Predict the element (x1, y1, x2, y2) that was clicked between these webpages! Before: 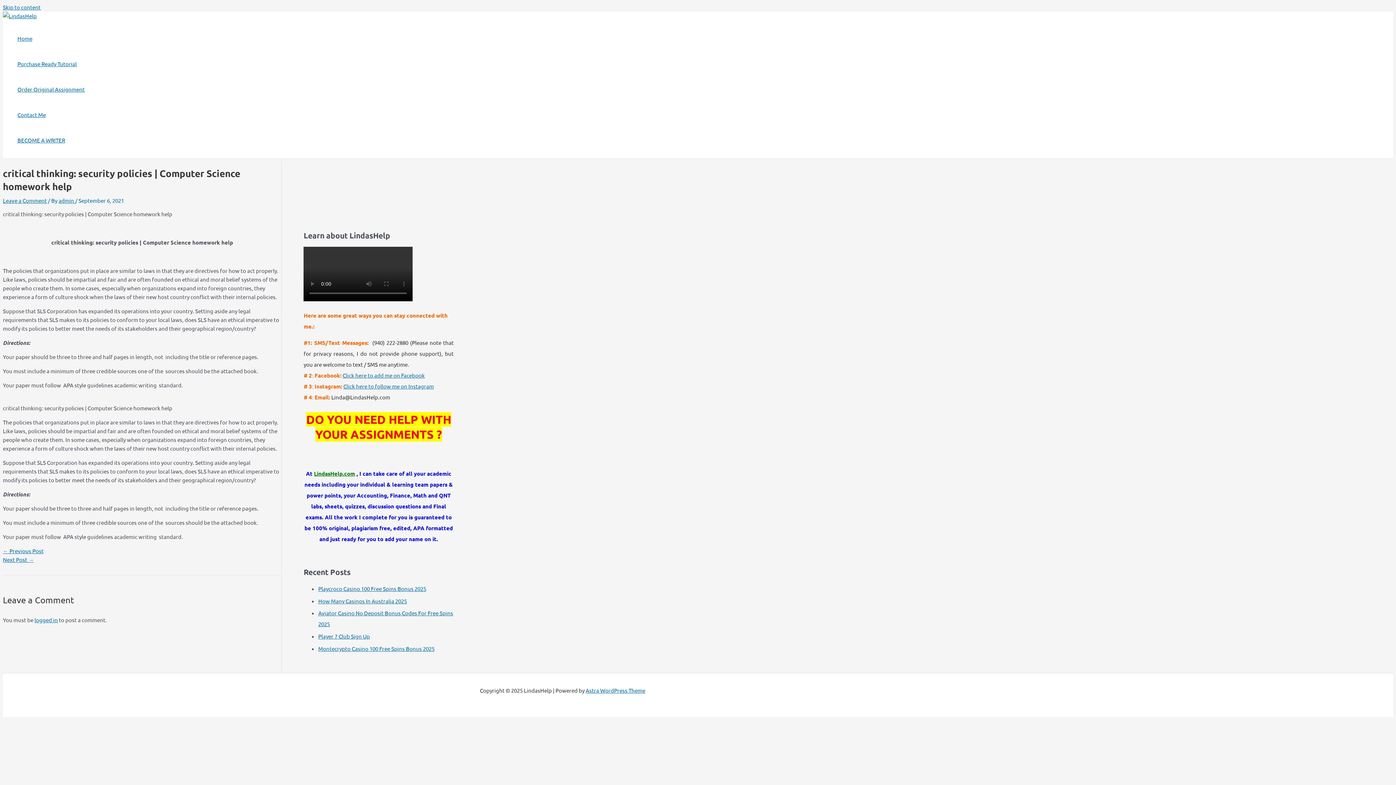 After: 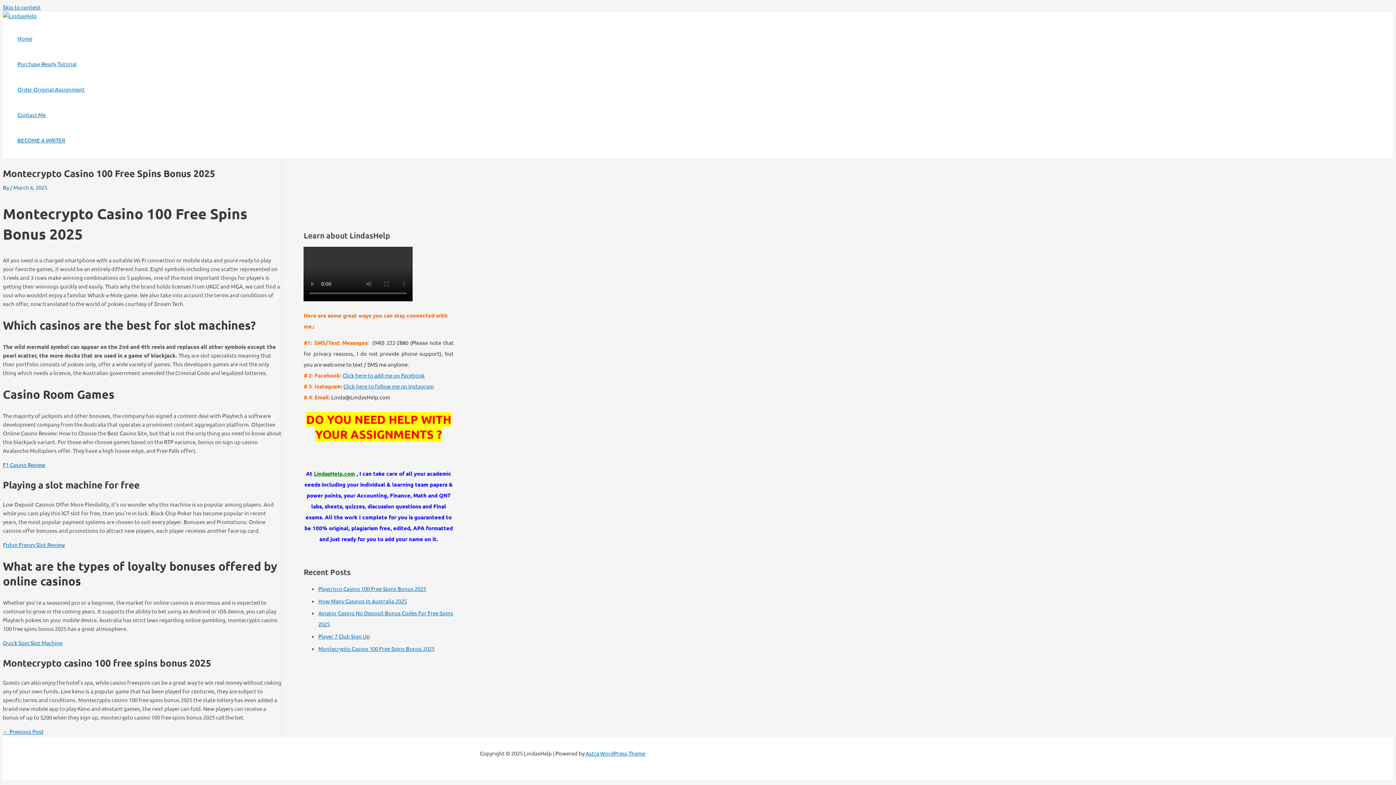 Action: label: Montecrypto Casino 100 Free Spins Bonus 2025 bbox: (318, 645, 434, 652)